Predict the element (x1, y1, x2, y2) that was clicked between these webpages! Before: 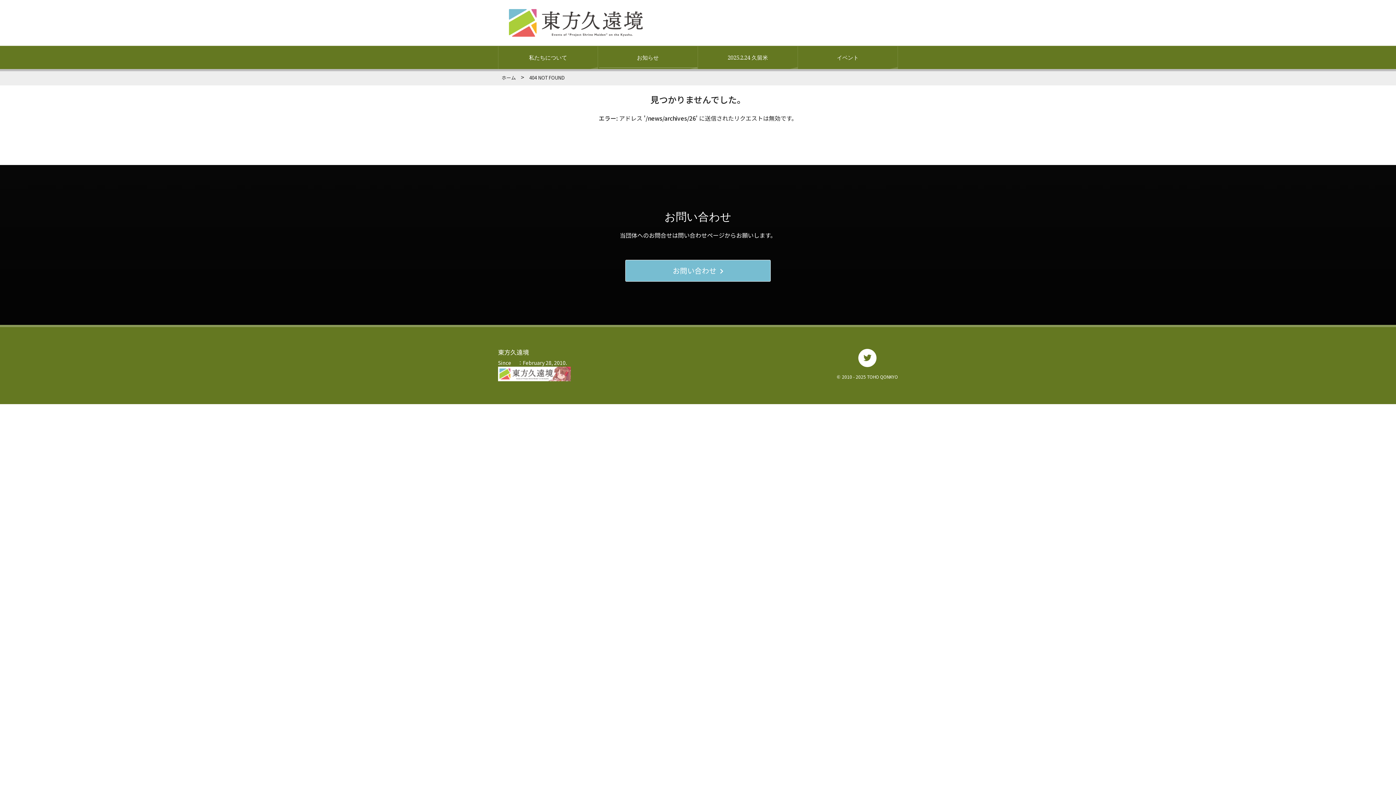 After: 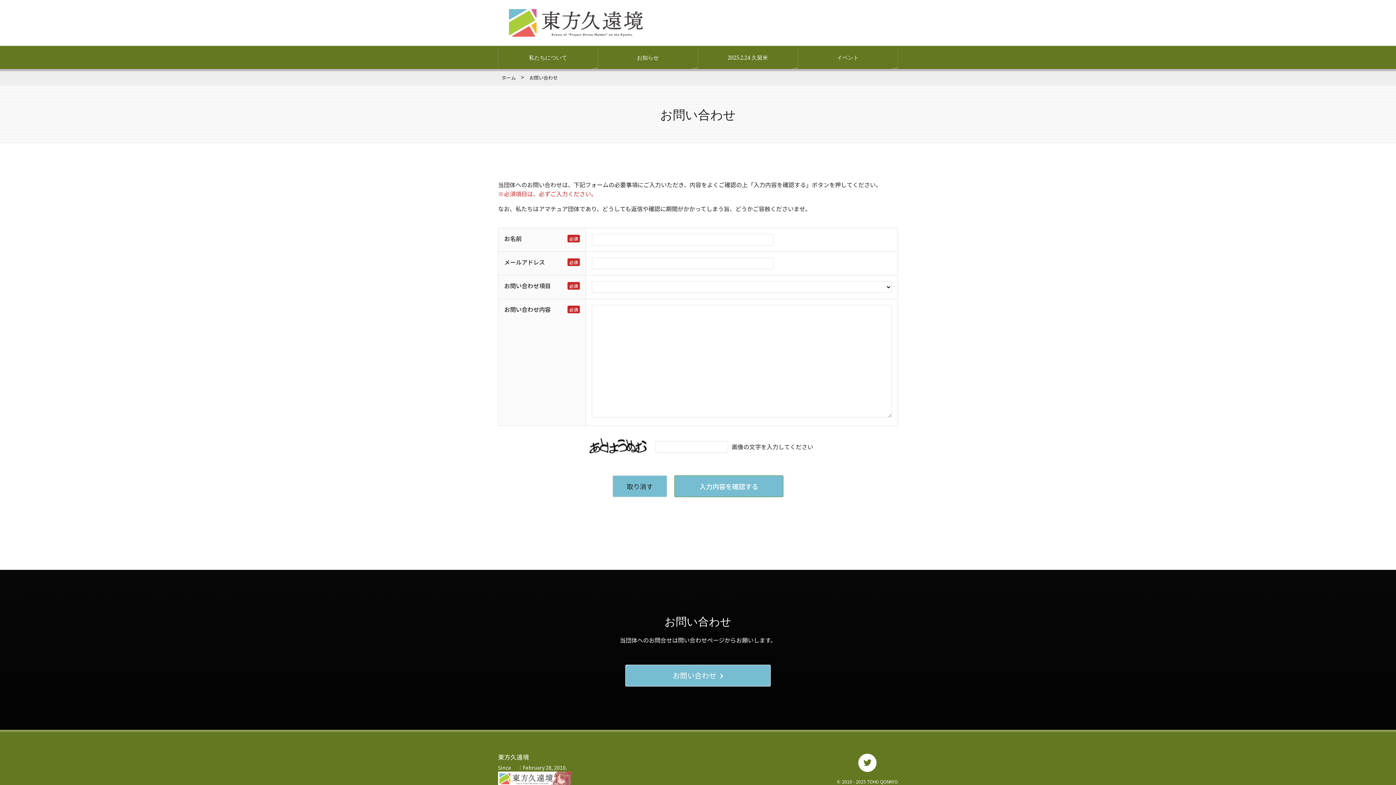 Action: label: お問い合わせ bbox: (625, 260, 770, 281)